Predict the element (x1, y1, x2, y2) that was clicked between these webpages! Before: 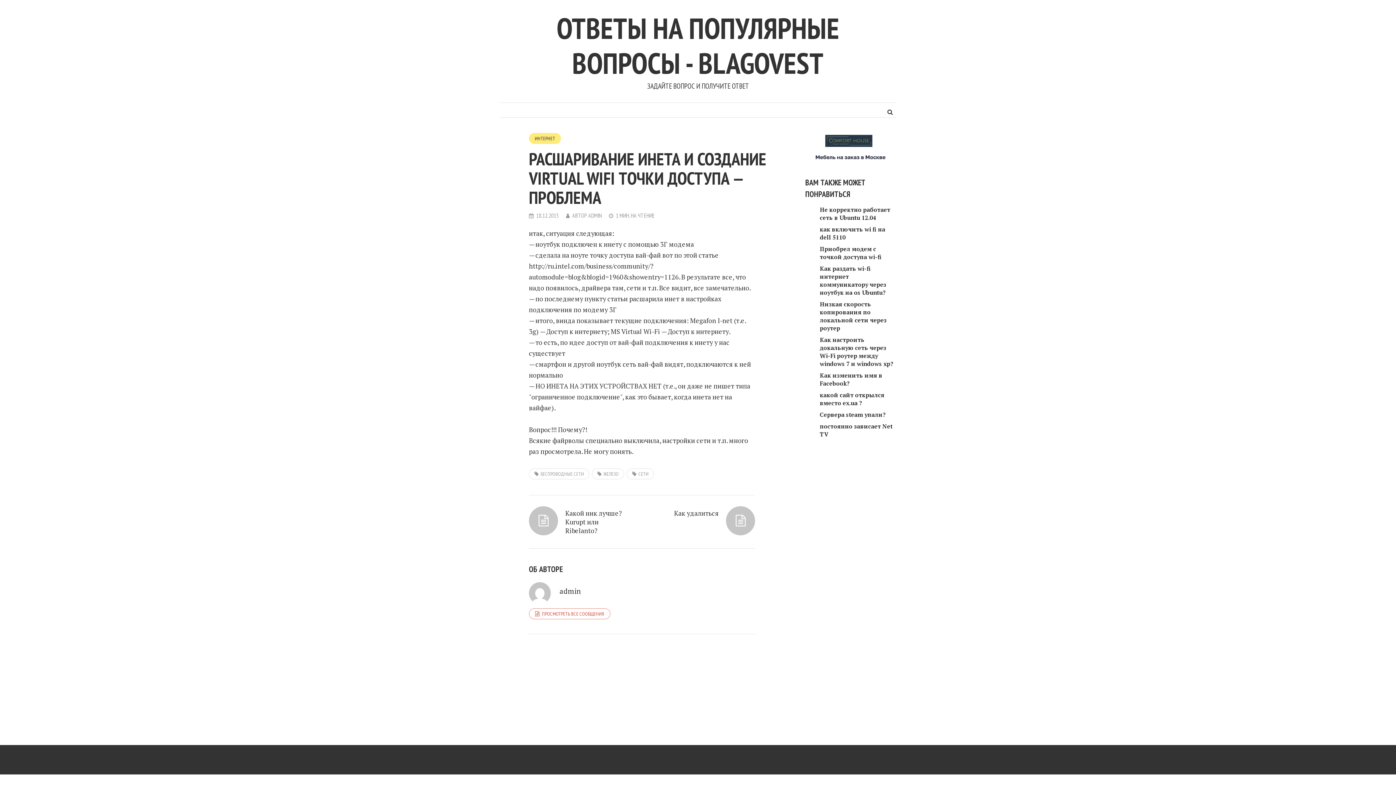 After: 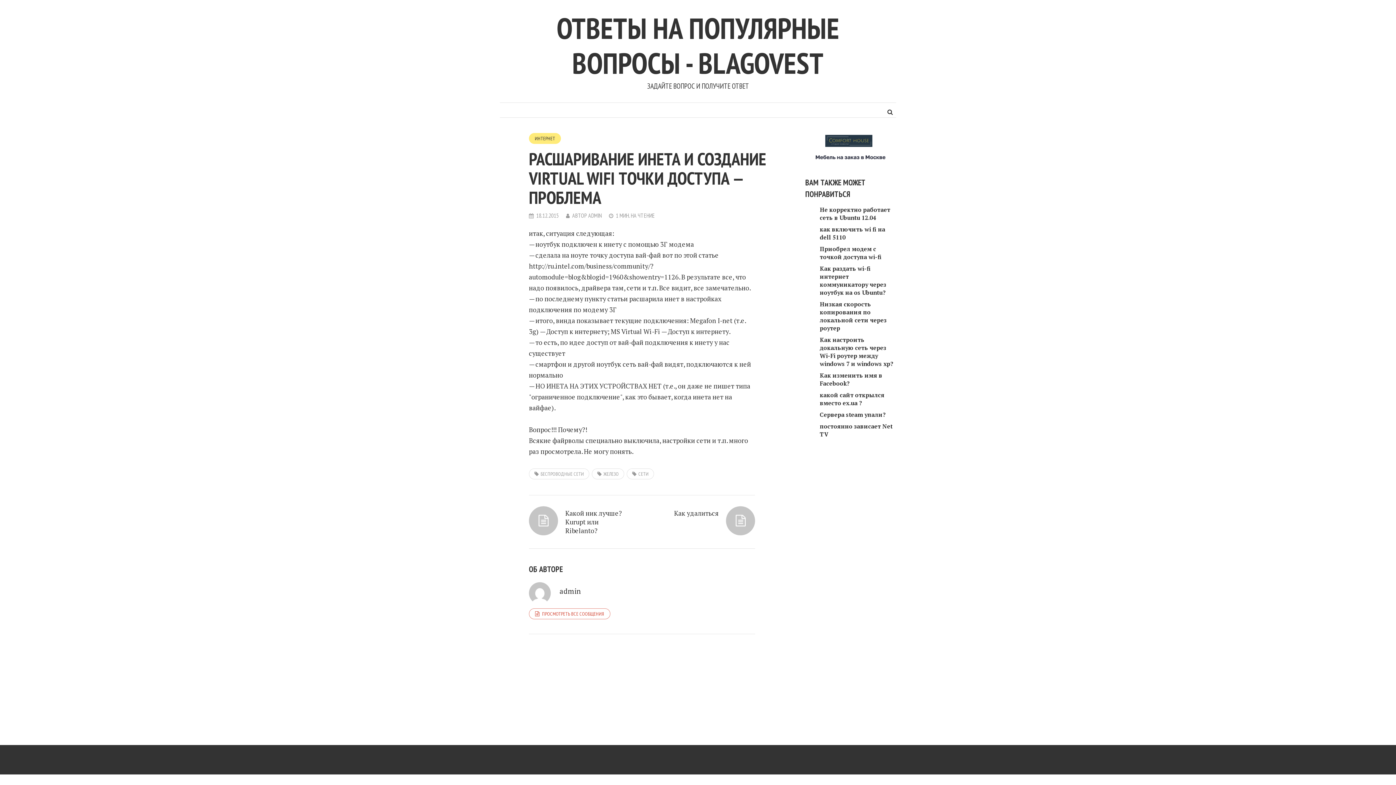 Action: bbox: (517, 102, 526, 106)